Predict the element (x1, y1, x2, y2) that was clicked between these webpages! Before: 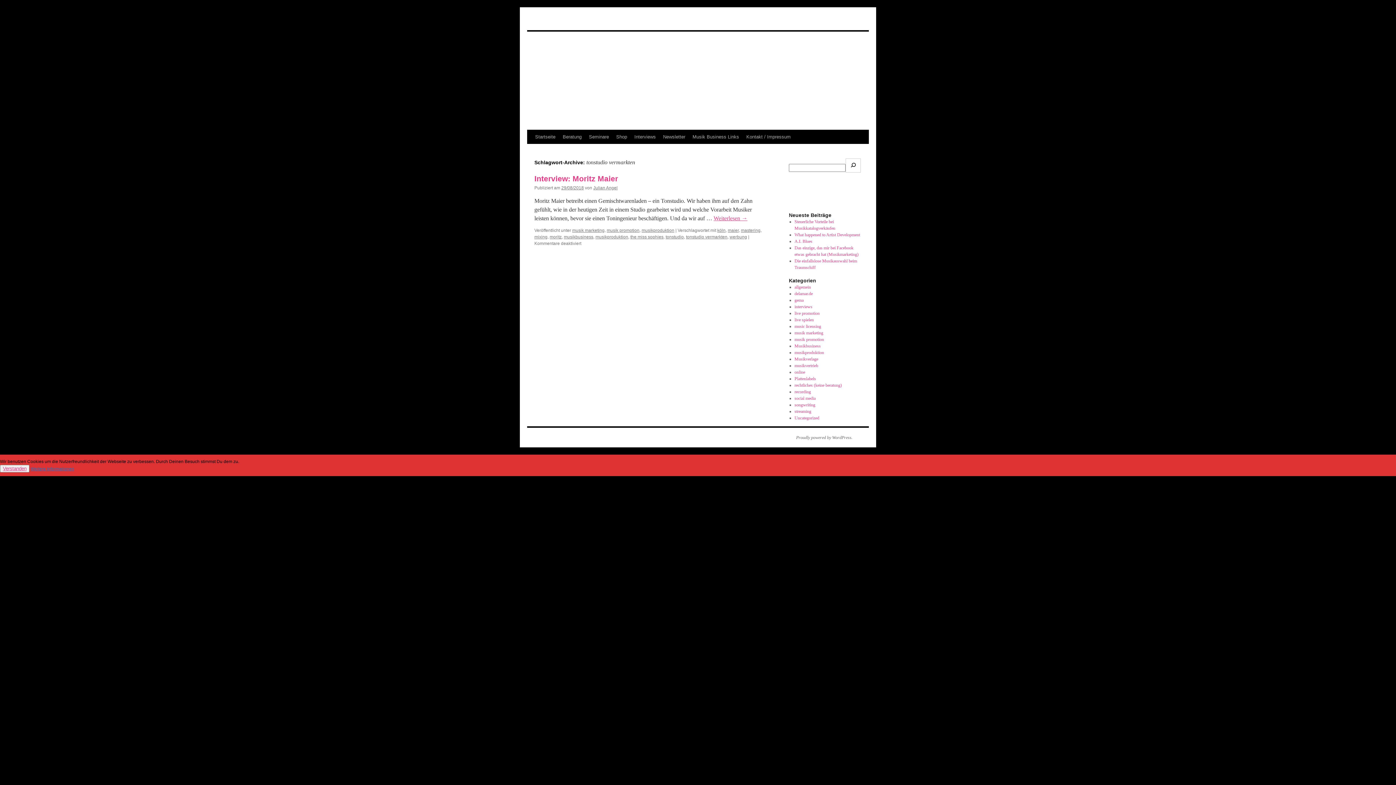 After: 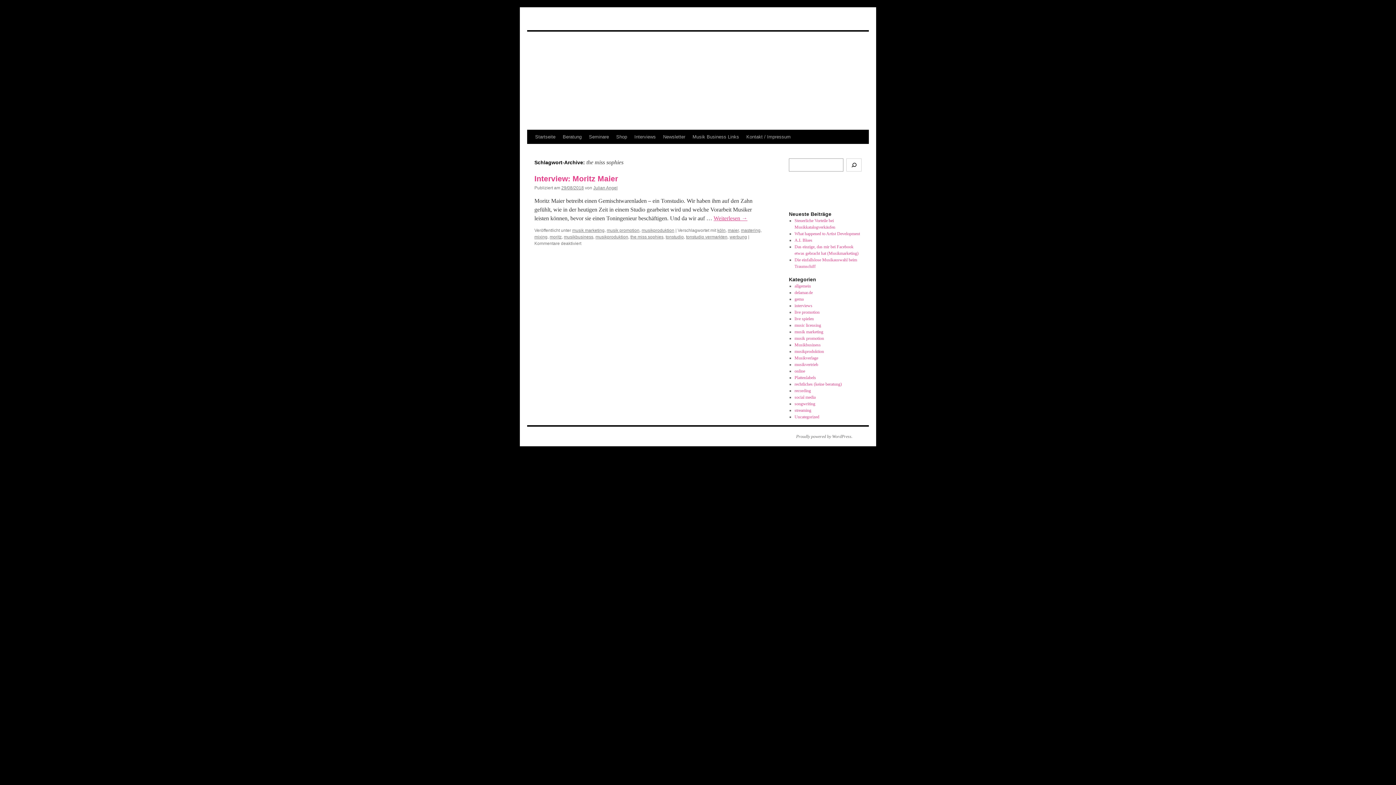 Action: label: the miss sophies bbox: (630, 234, 663, 239)